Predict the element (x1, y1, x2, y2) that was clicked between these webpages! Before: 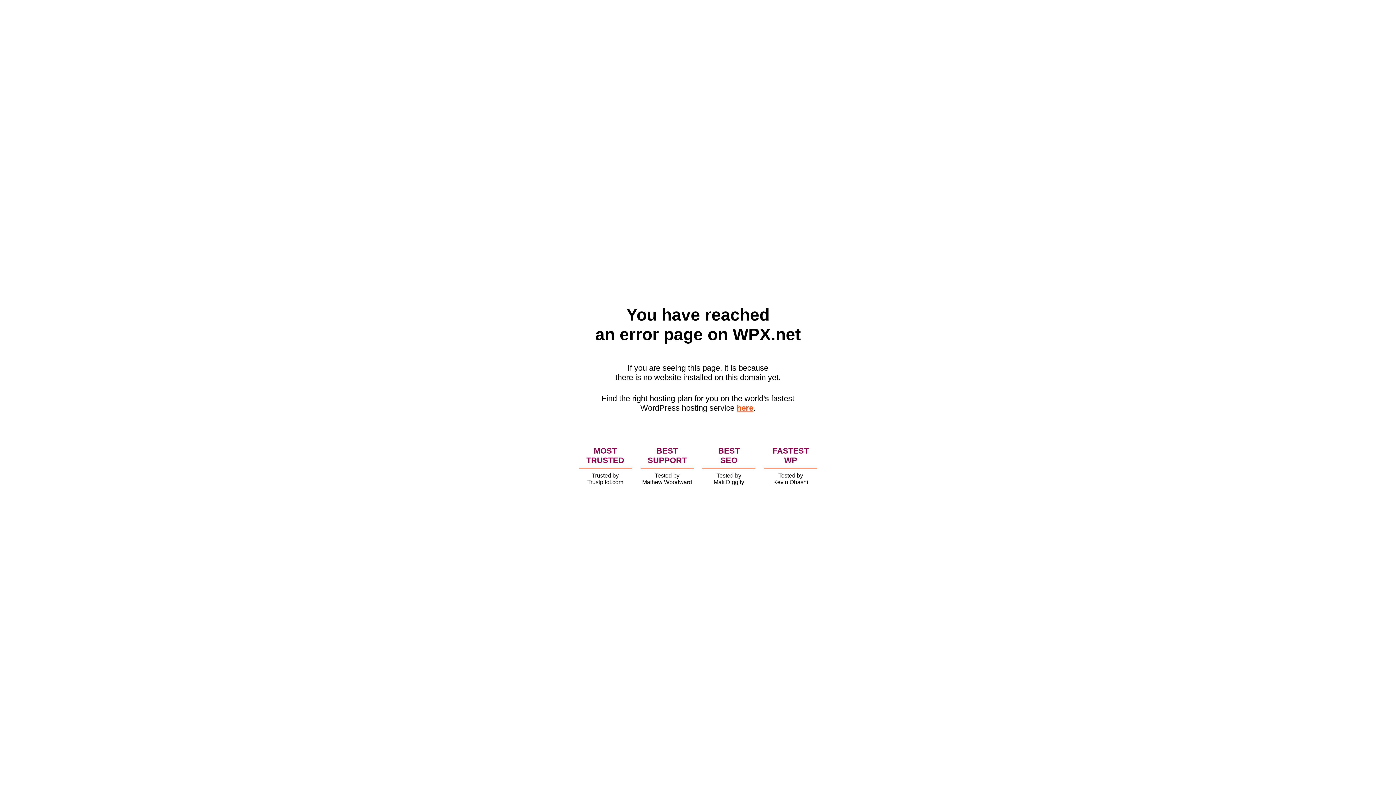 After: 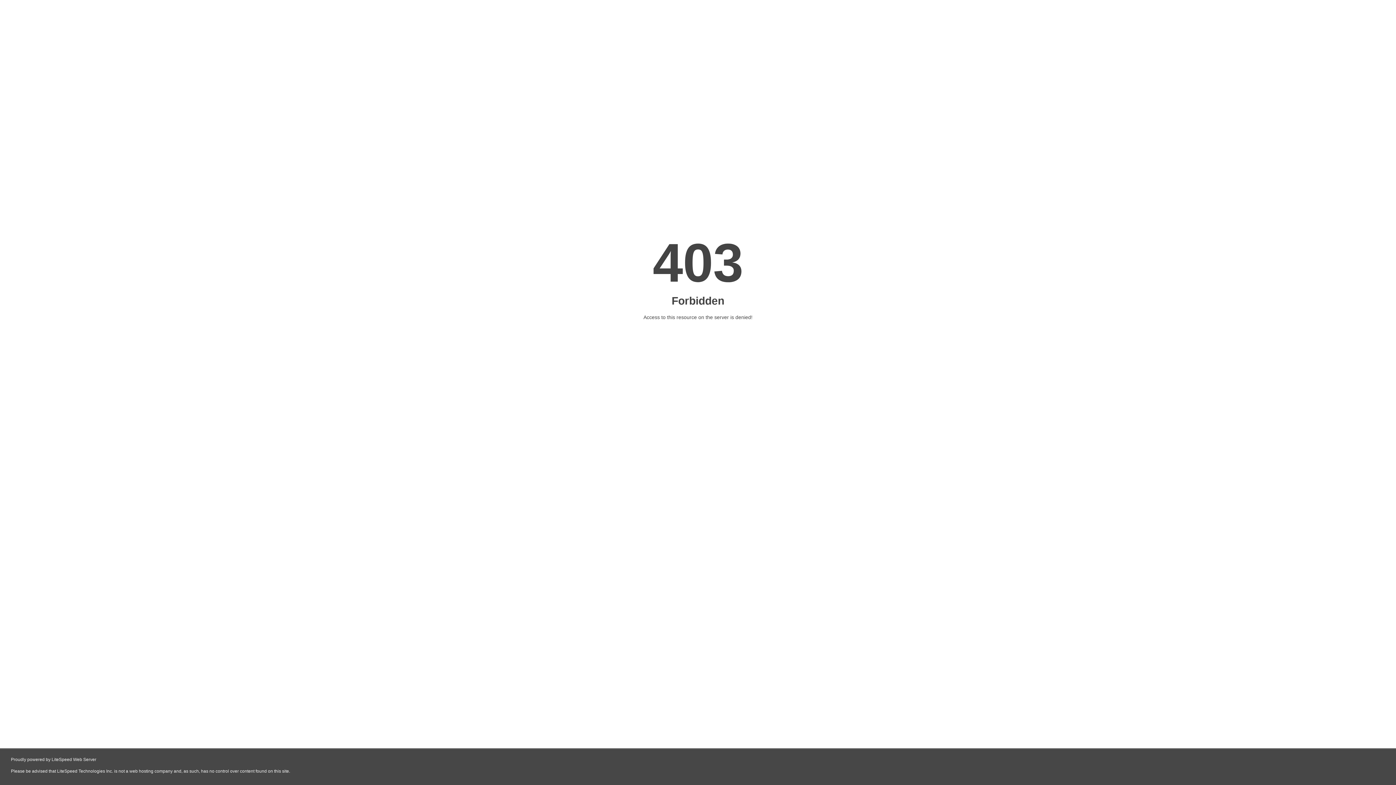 Action: label: here bbox: (736, 403, 753, 412)